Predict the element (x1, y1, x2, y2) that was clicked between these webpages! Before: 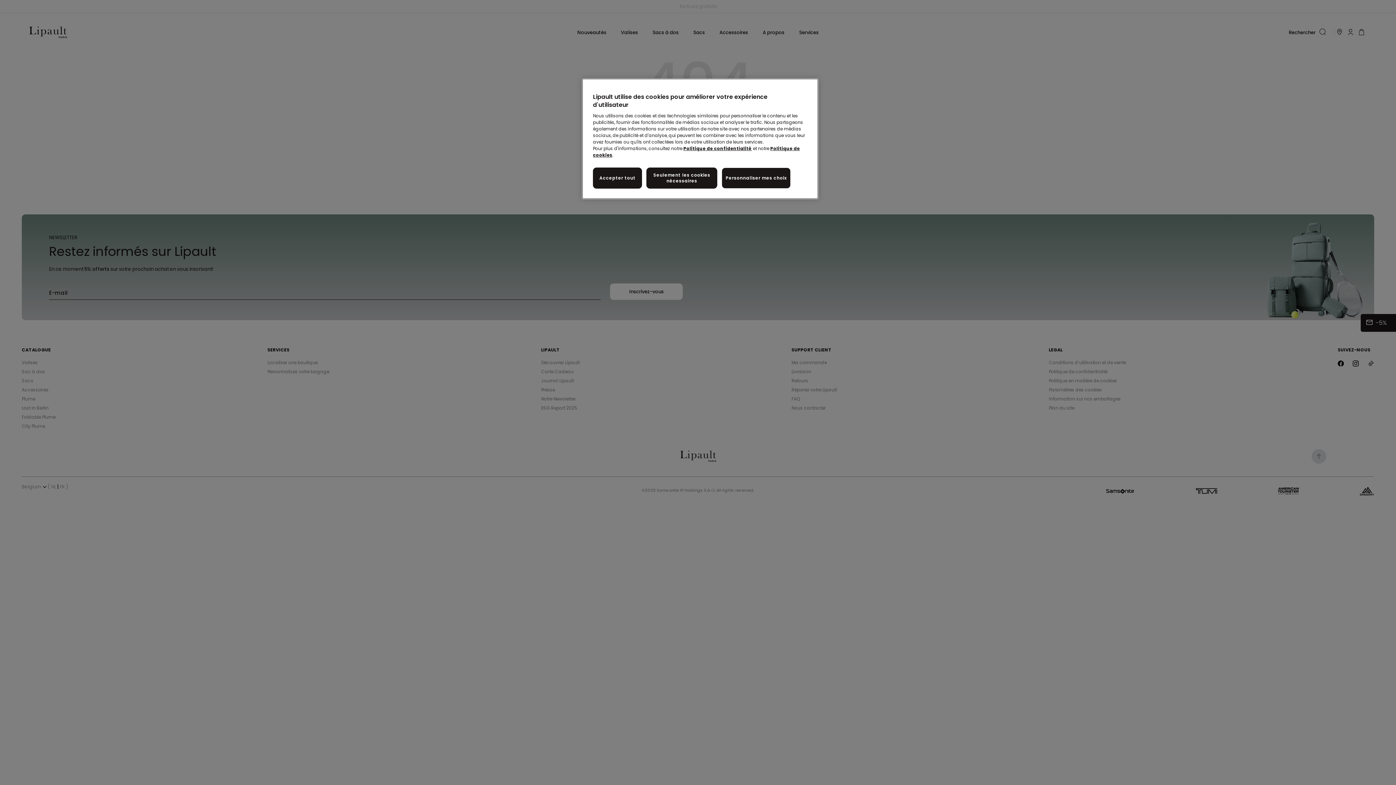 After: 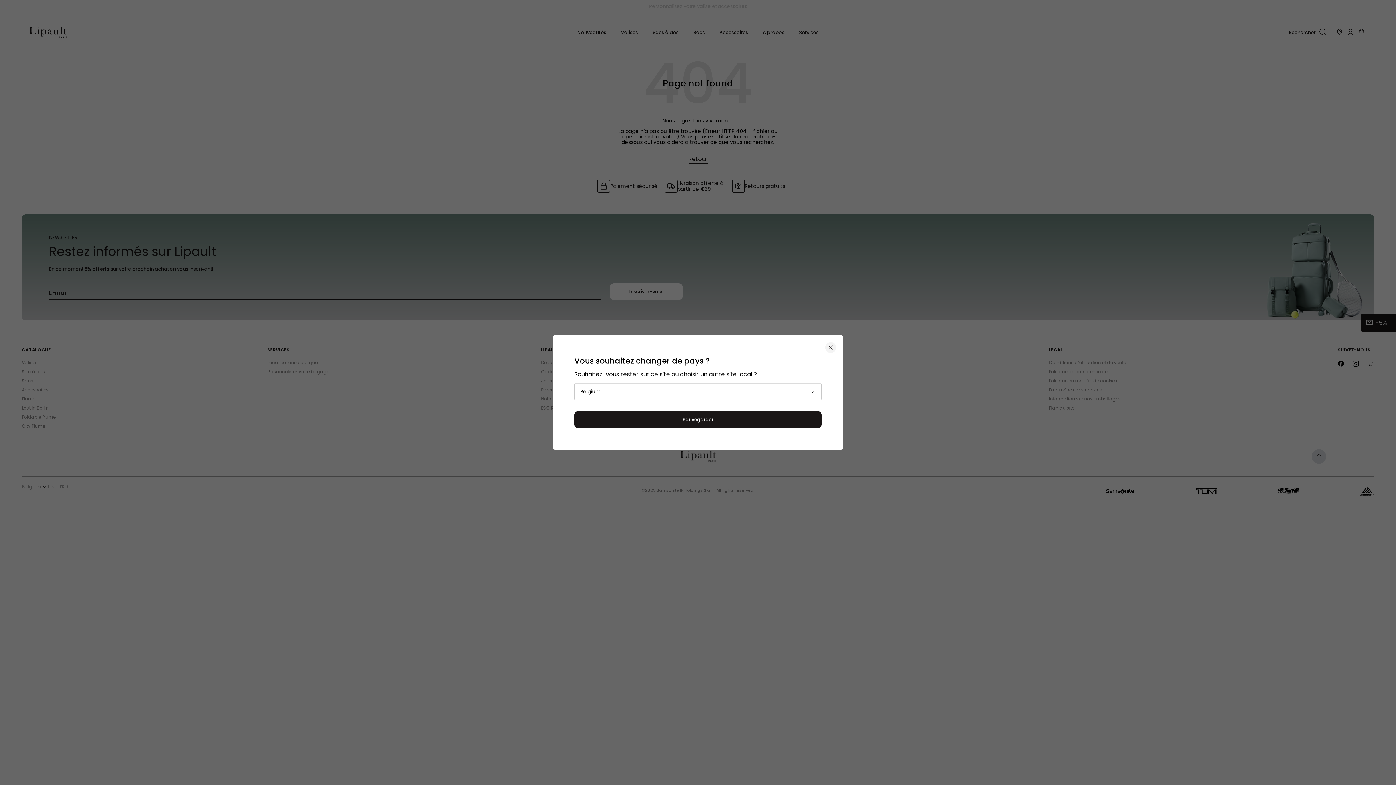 Action: label: Accepter tout bbox: (593, 167, 642, 188)